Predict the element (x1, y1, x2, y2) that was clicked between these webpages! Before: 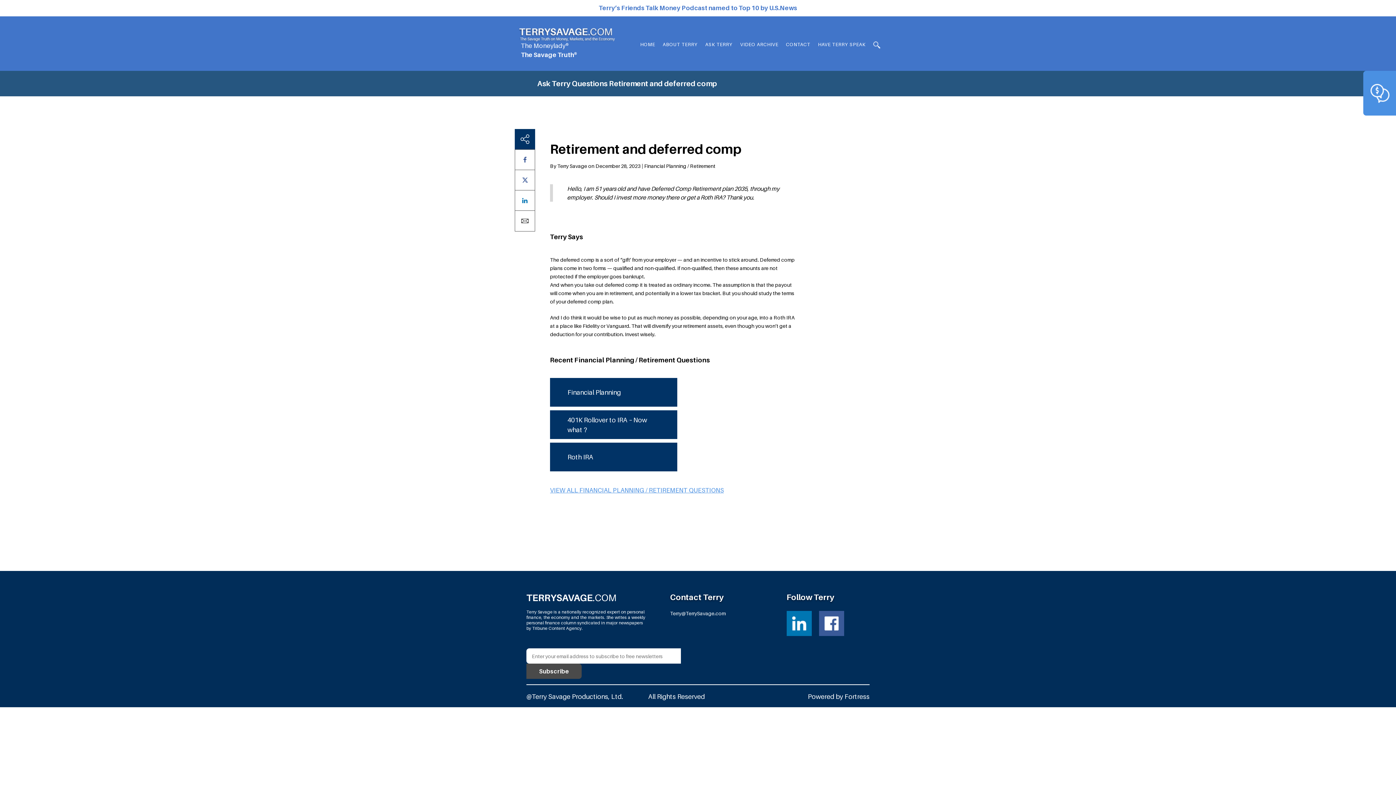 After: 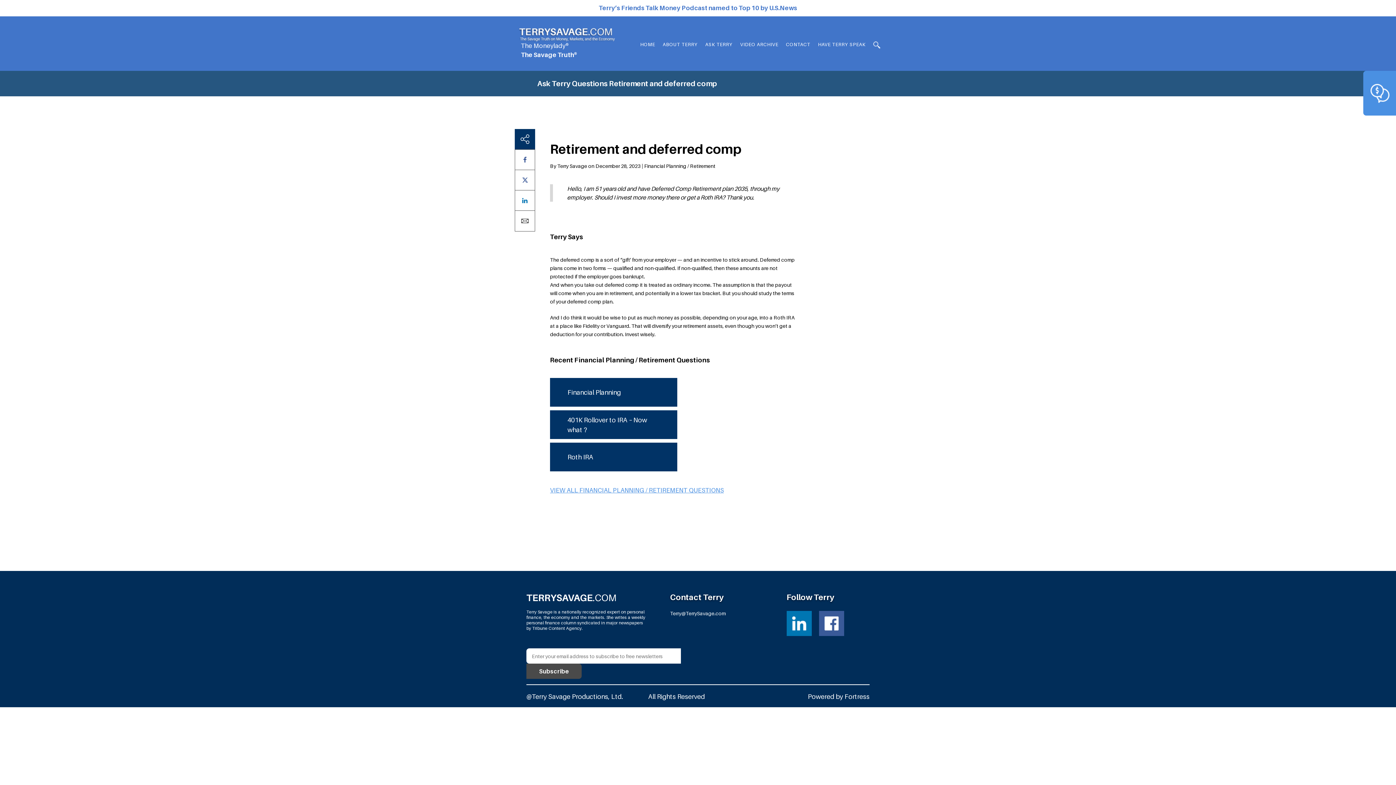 Action: bbox: (598, 4, 797, 11) label: Terry’s Friends Talk Money Podcast named to Top 10 by U.S.News